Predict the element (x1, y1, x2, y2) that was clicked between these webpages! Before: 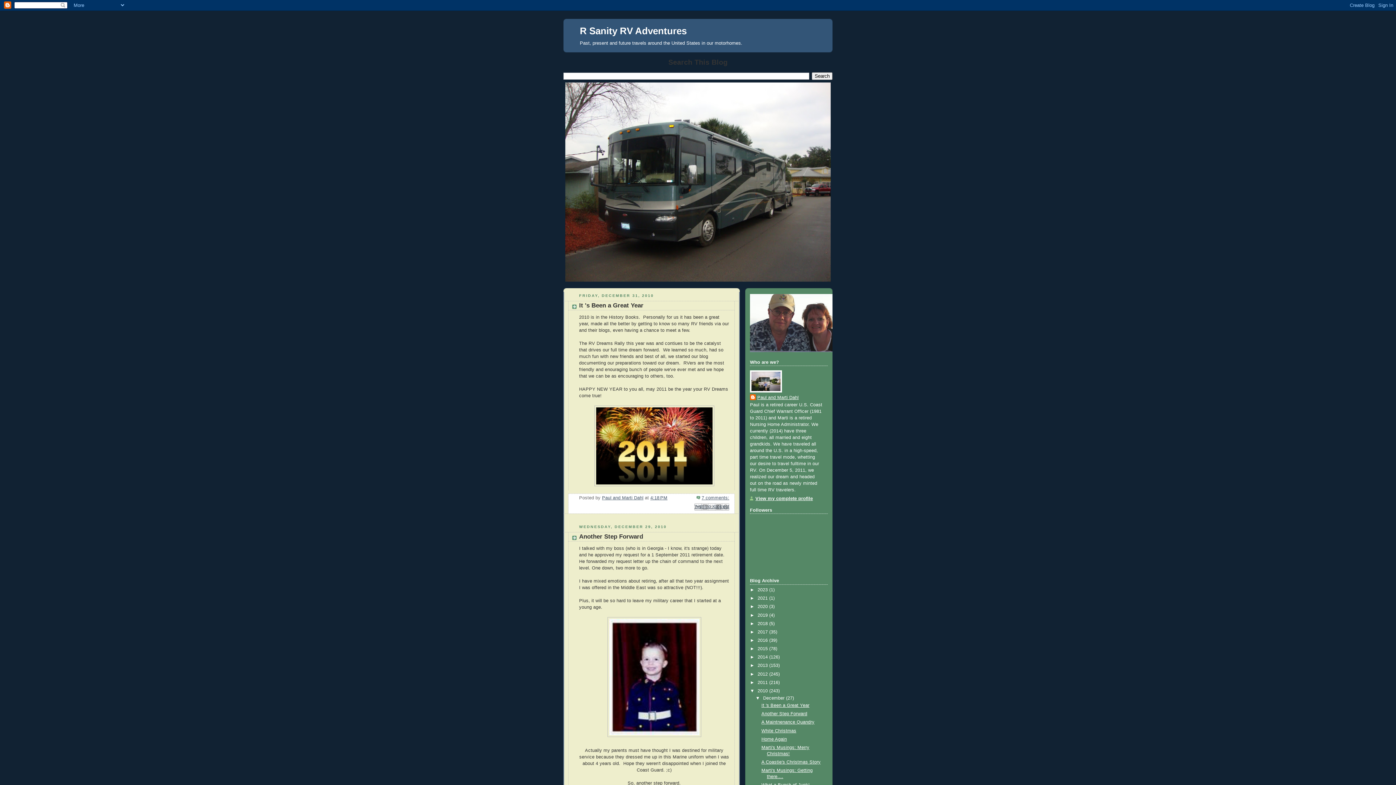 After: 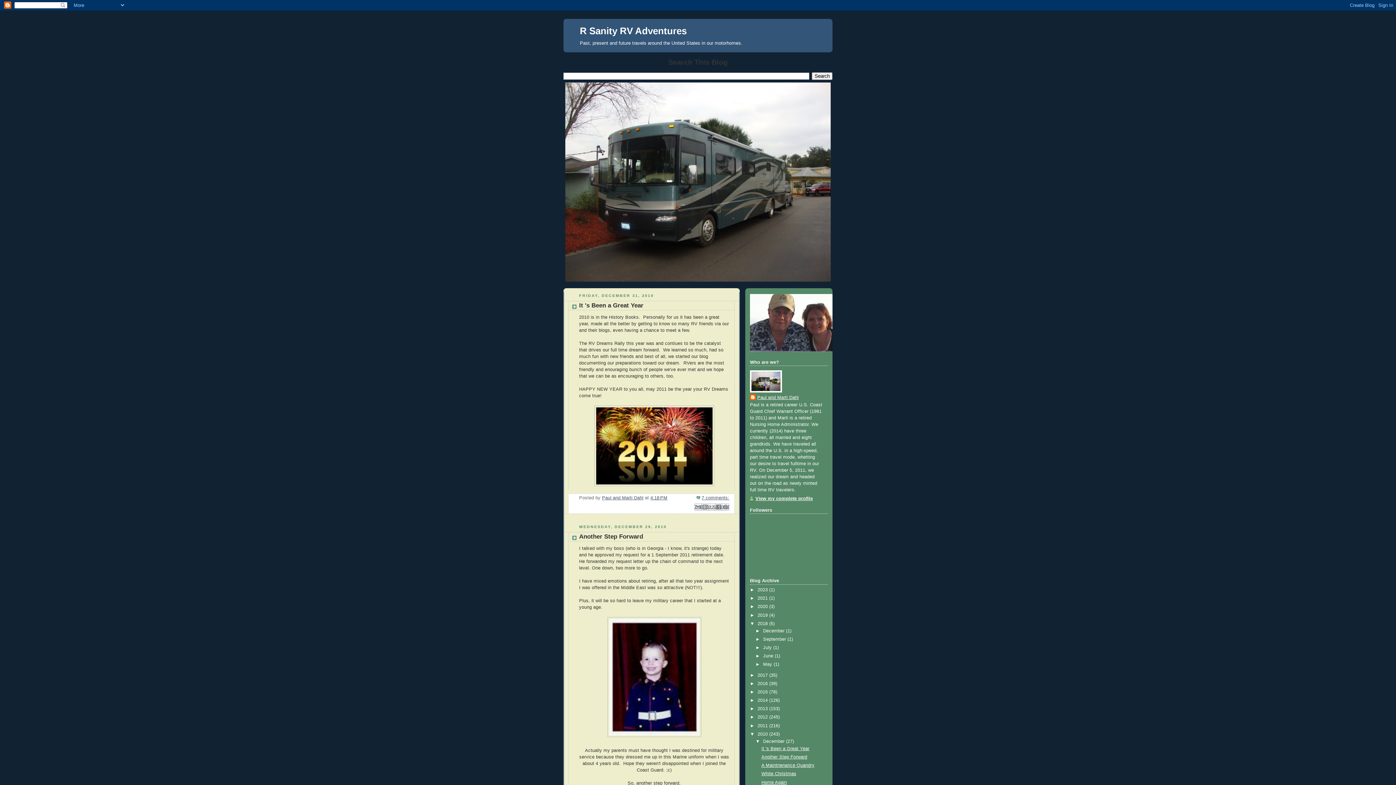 Action: label: ►   bbox: (750, 621, 757, 626)